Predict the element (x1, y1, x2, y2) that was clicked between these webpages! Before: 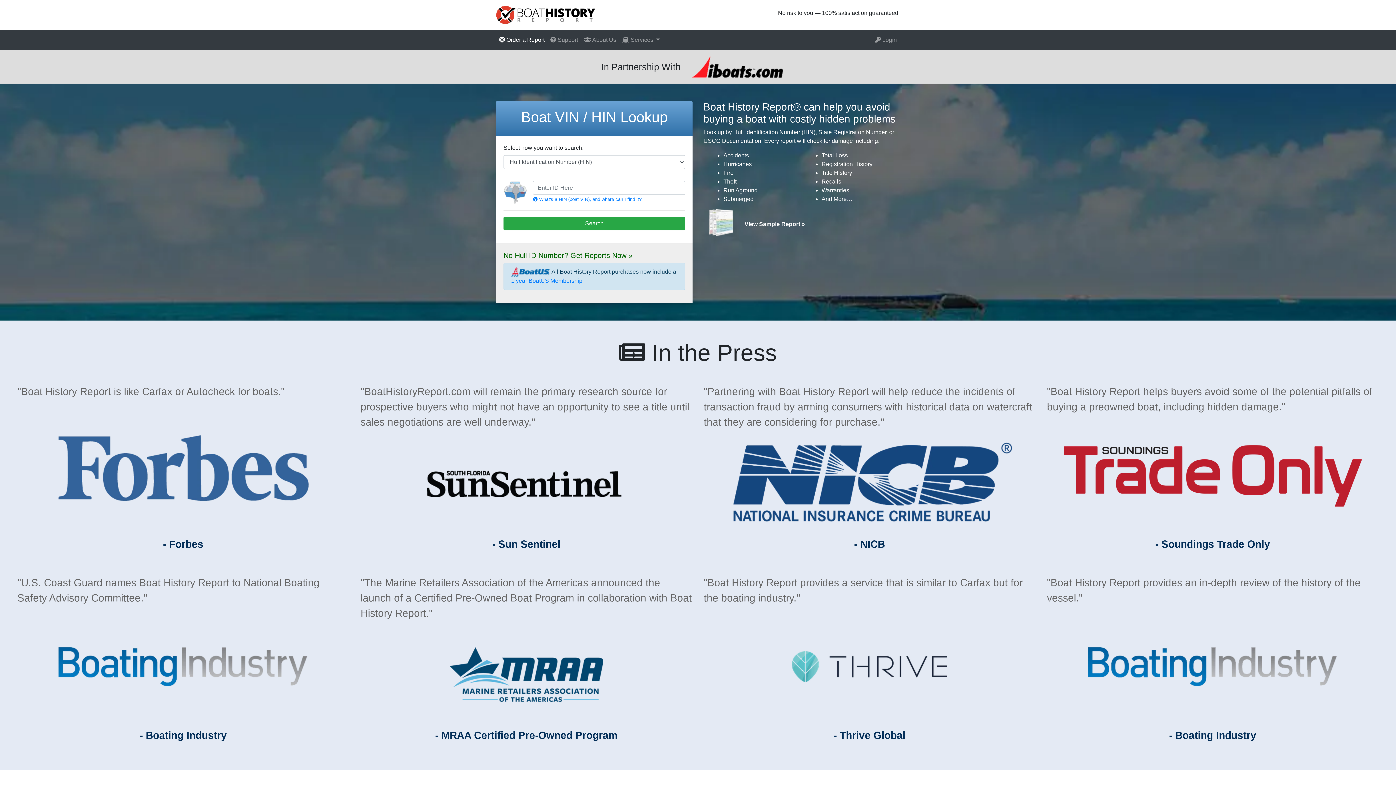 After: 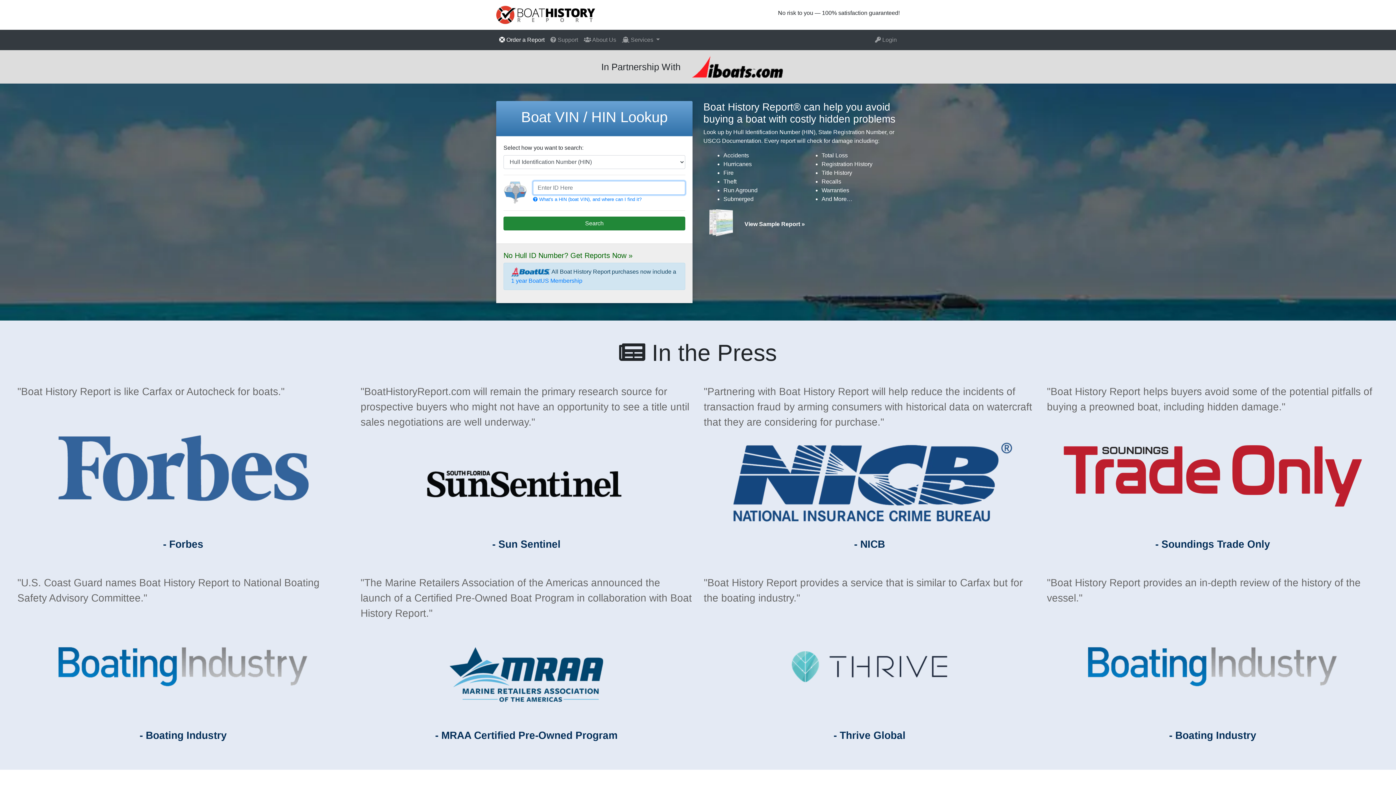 Action: label: Search bbox: (503, 216, 685, 230)